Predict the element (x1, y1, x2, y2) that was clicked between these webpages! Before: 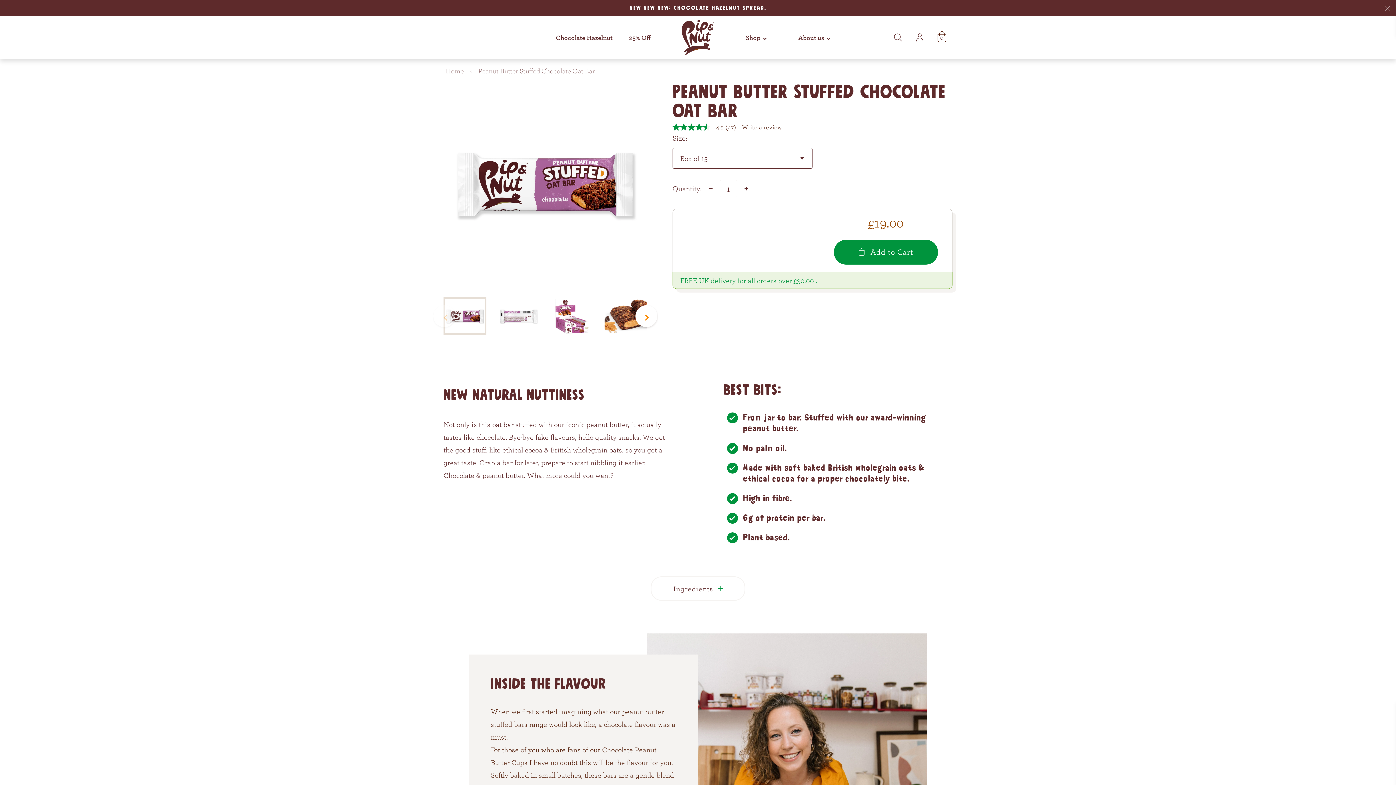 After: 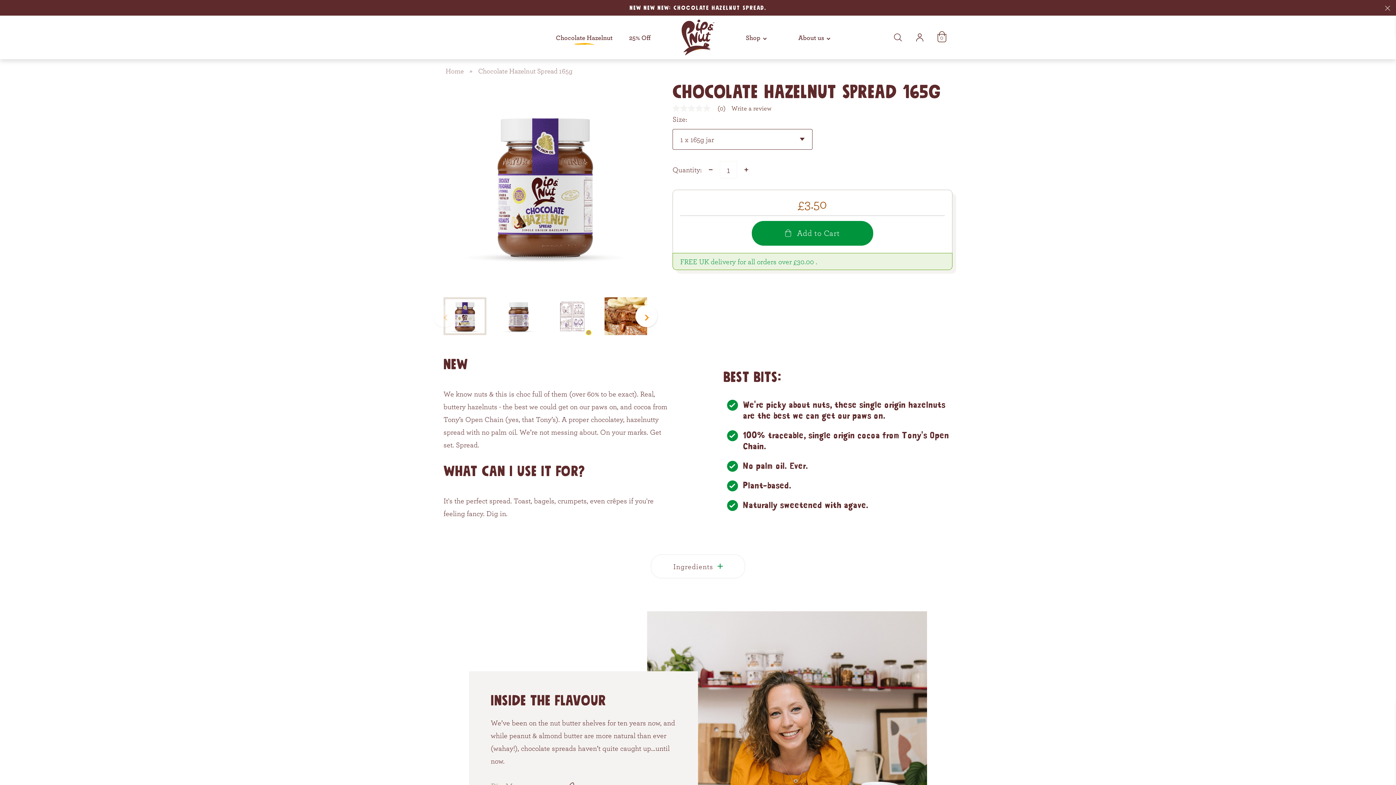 Action: label: Chocolate Hazelnut bbox: (552, 27, 616, 47)